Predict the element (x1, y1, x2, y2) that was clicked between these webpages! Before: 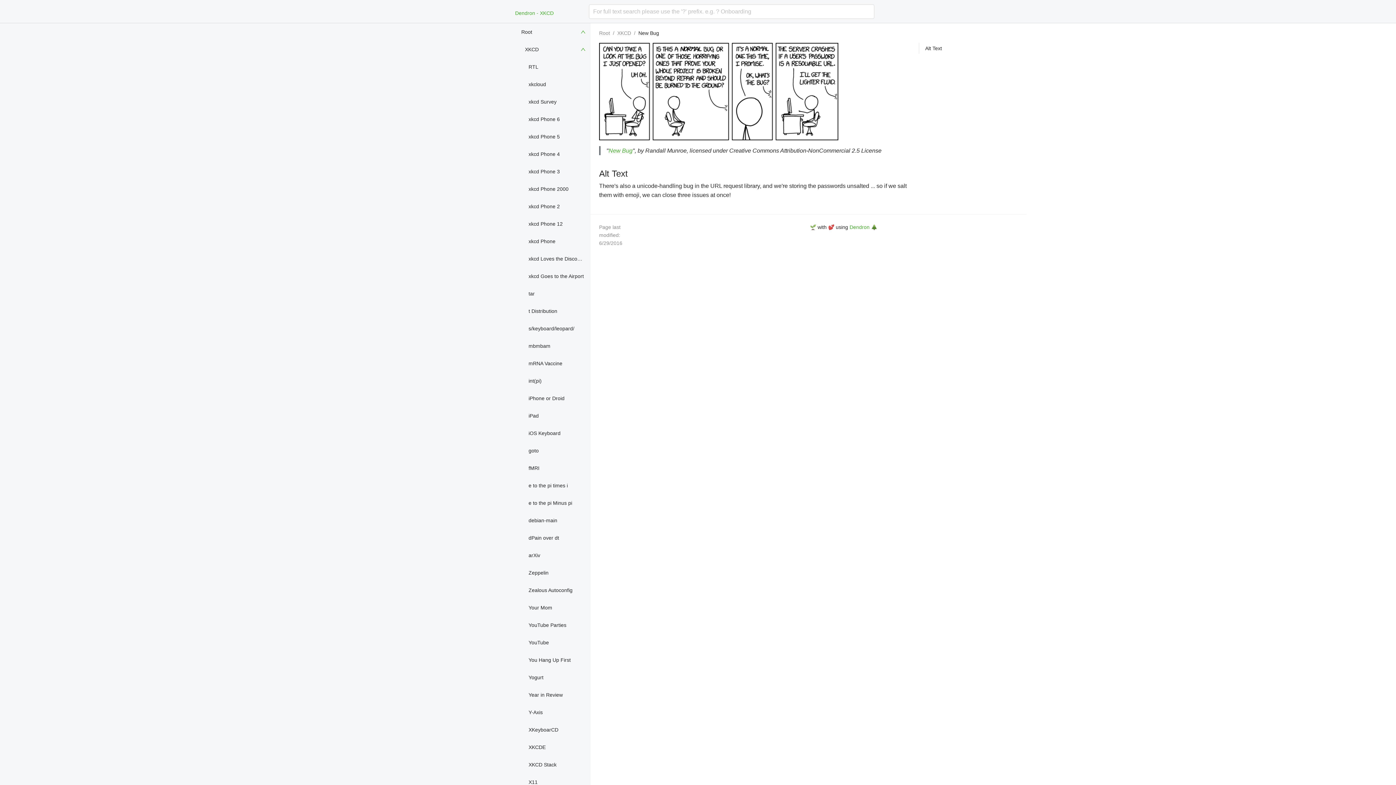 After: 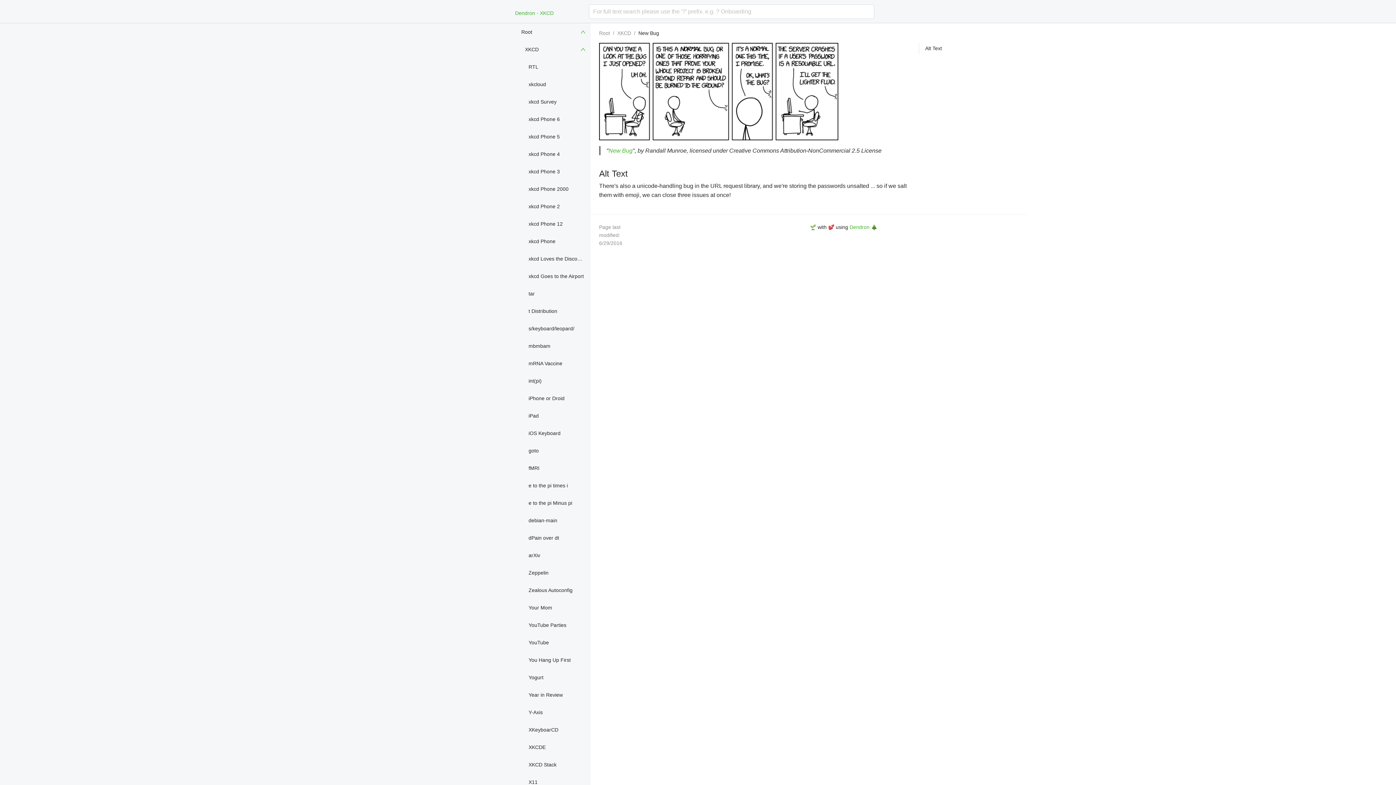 Action: bbox: (590, 168, 599, 179)